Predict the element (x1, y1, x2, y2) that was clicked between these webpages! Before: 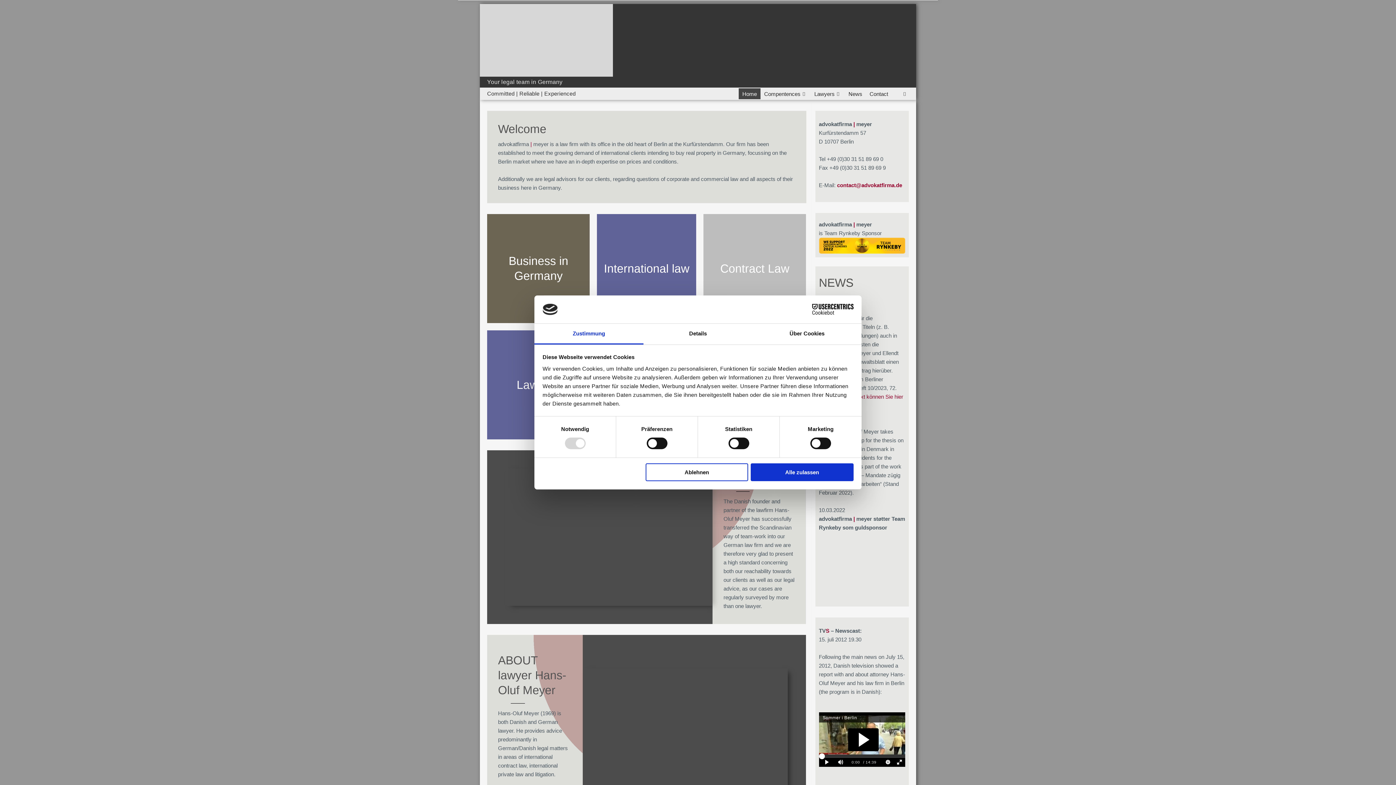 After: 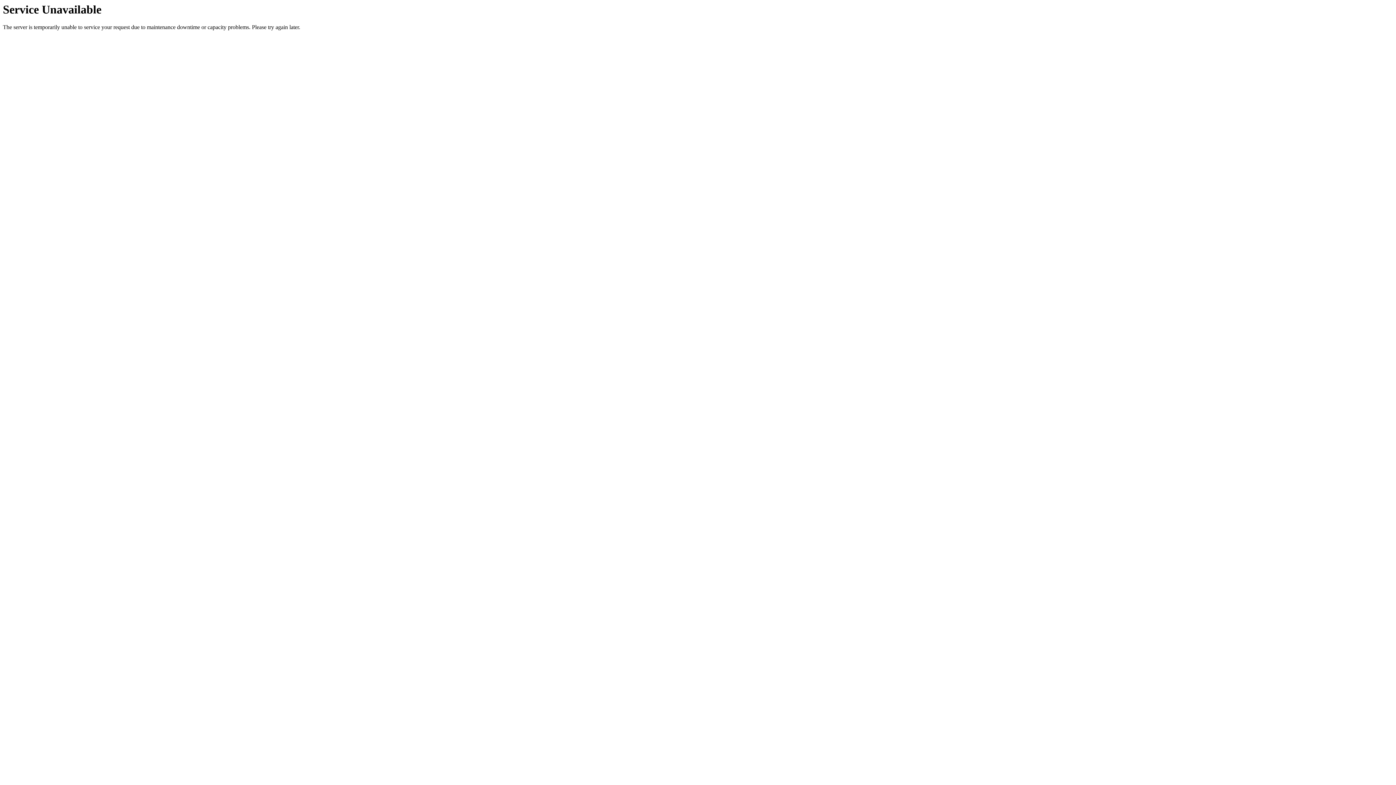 Action: label: Lawyers bbox: (810, 88, 845, 99)